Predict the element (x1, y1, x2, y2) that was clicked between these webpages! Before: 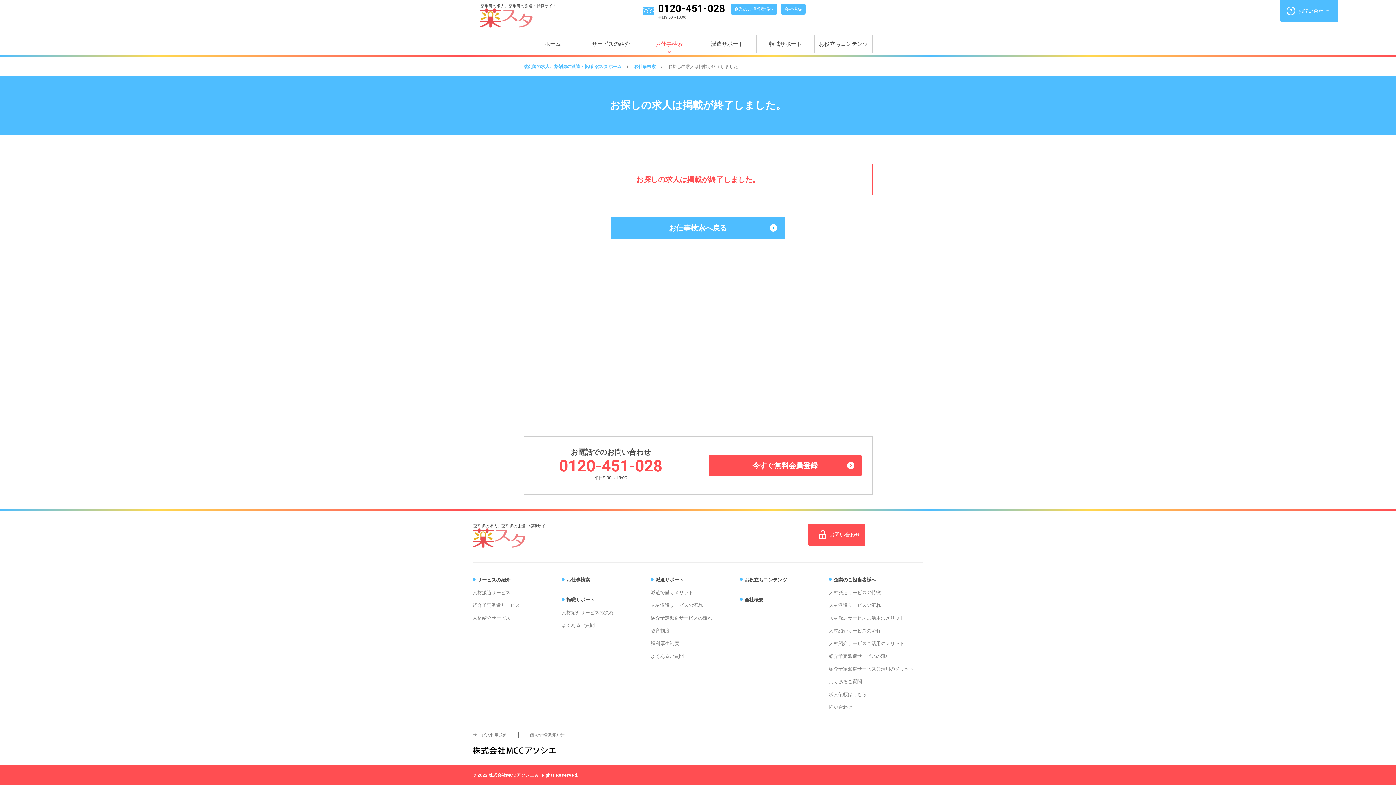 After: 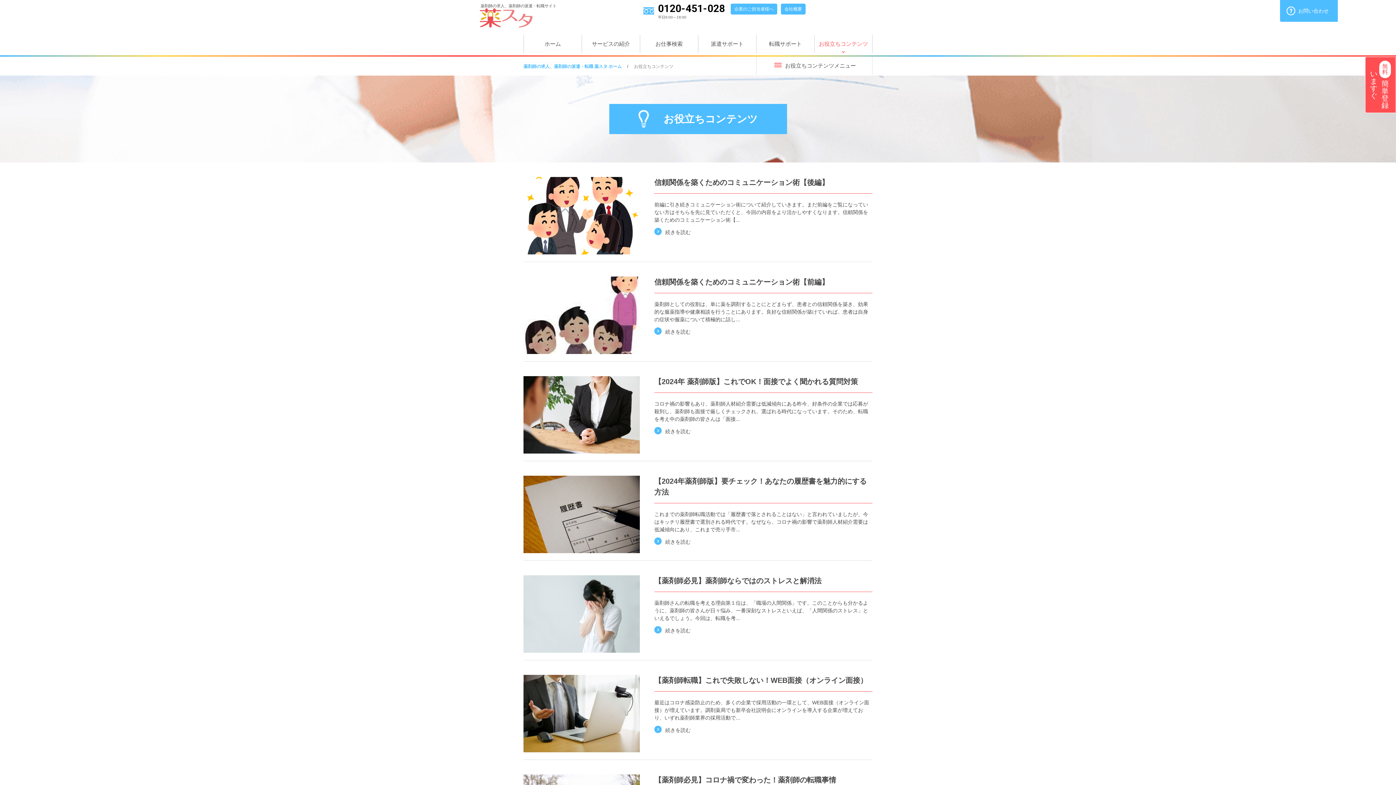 Action: bbox: (814, 34, 872, 53) label: お役立ちコンテンツ